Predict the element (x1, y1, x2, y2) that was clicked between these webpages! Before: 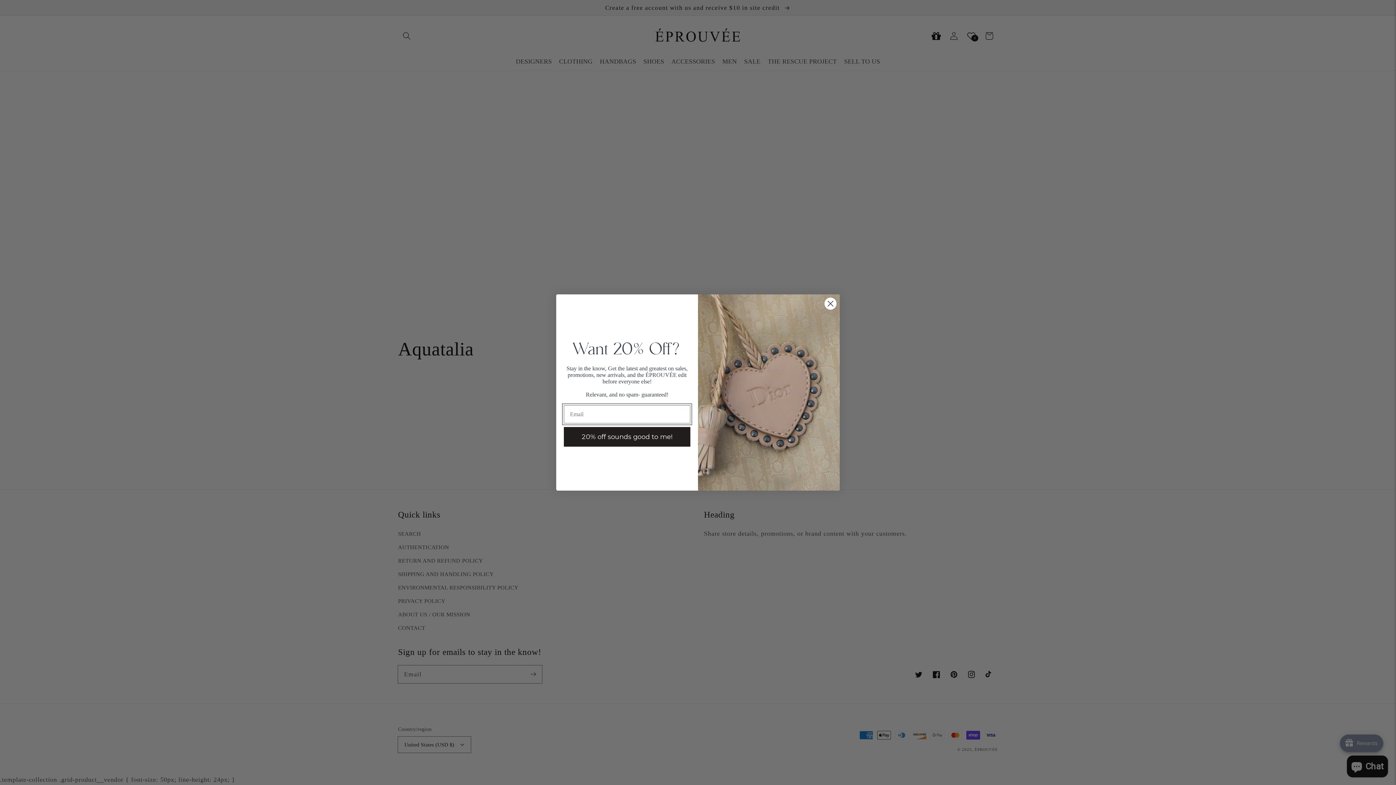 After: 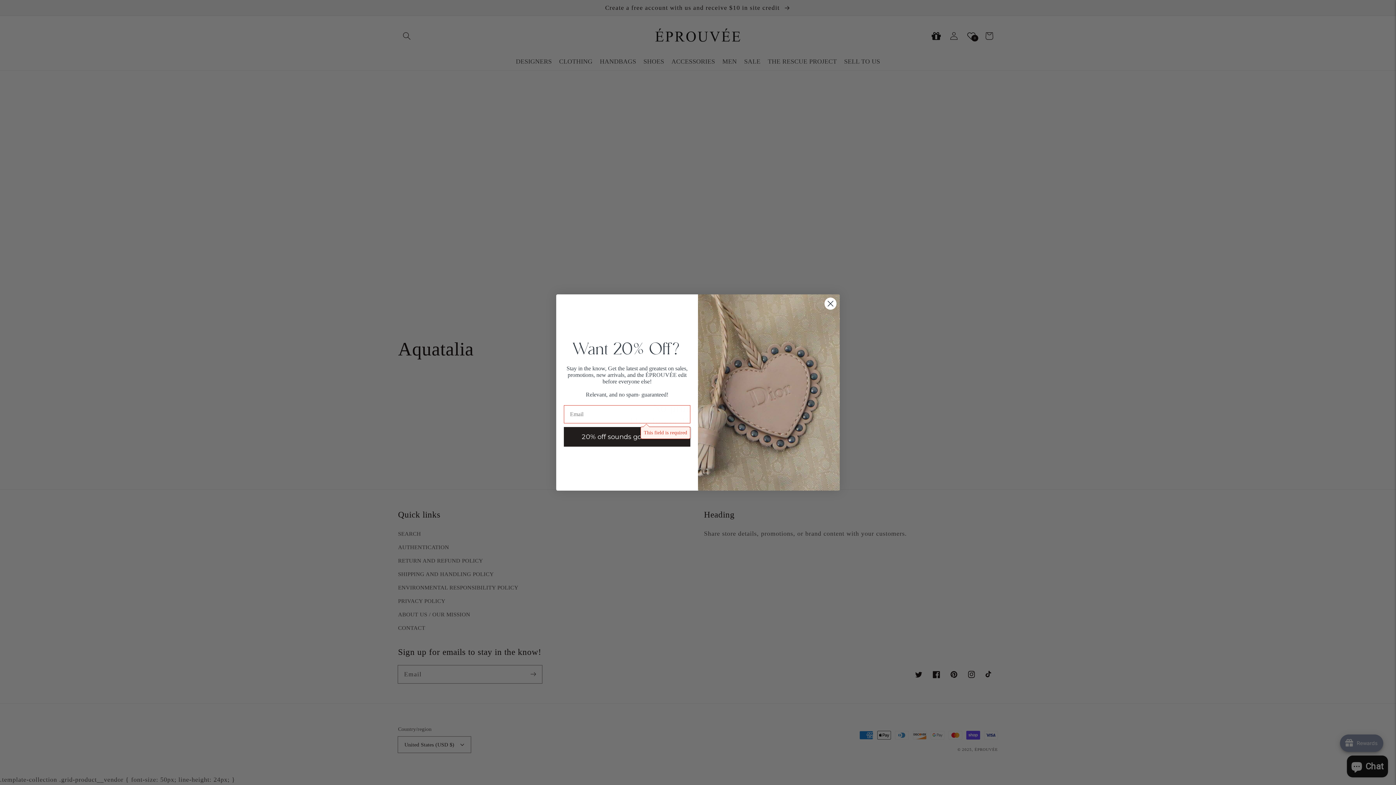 Action: label: 20% off sounds good to me! bbox: (564, 427, 690, 446)